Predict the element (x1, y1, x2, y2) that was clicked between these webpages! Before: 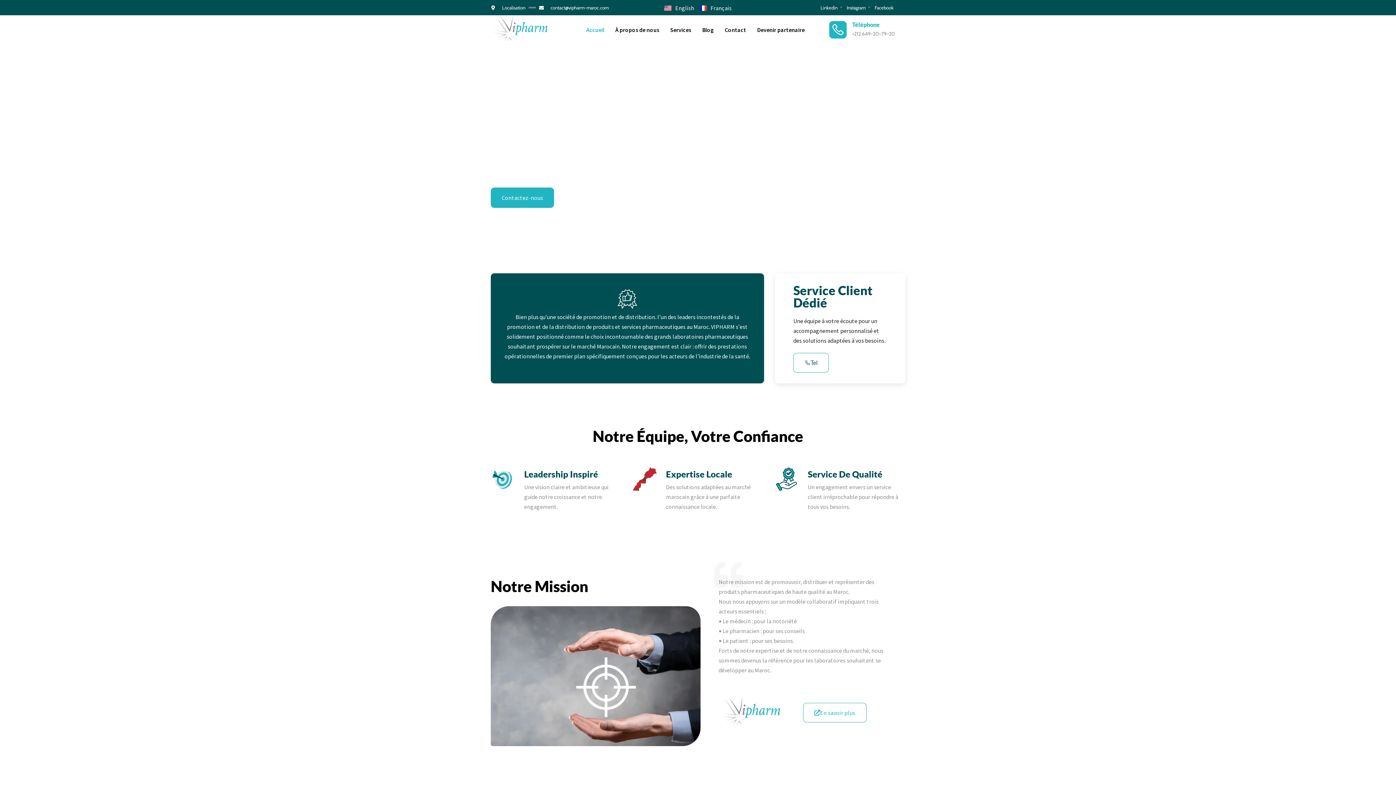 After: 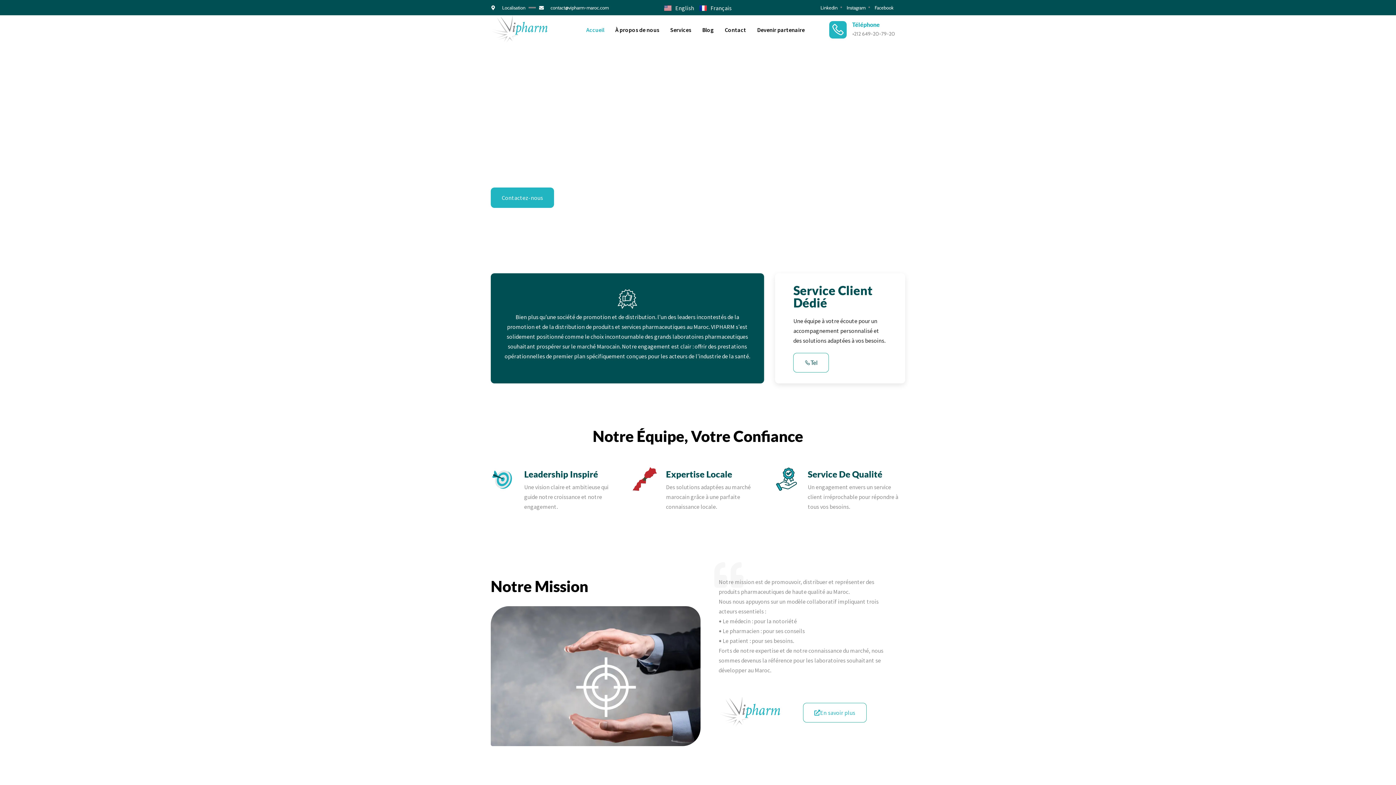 Action: bbox: (718, 697, 803, 728)